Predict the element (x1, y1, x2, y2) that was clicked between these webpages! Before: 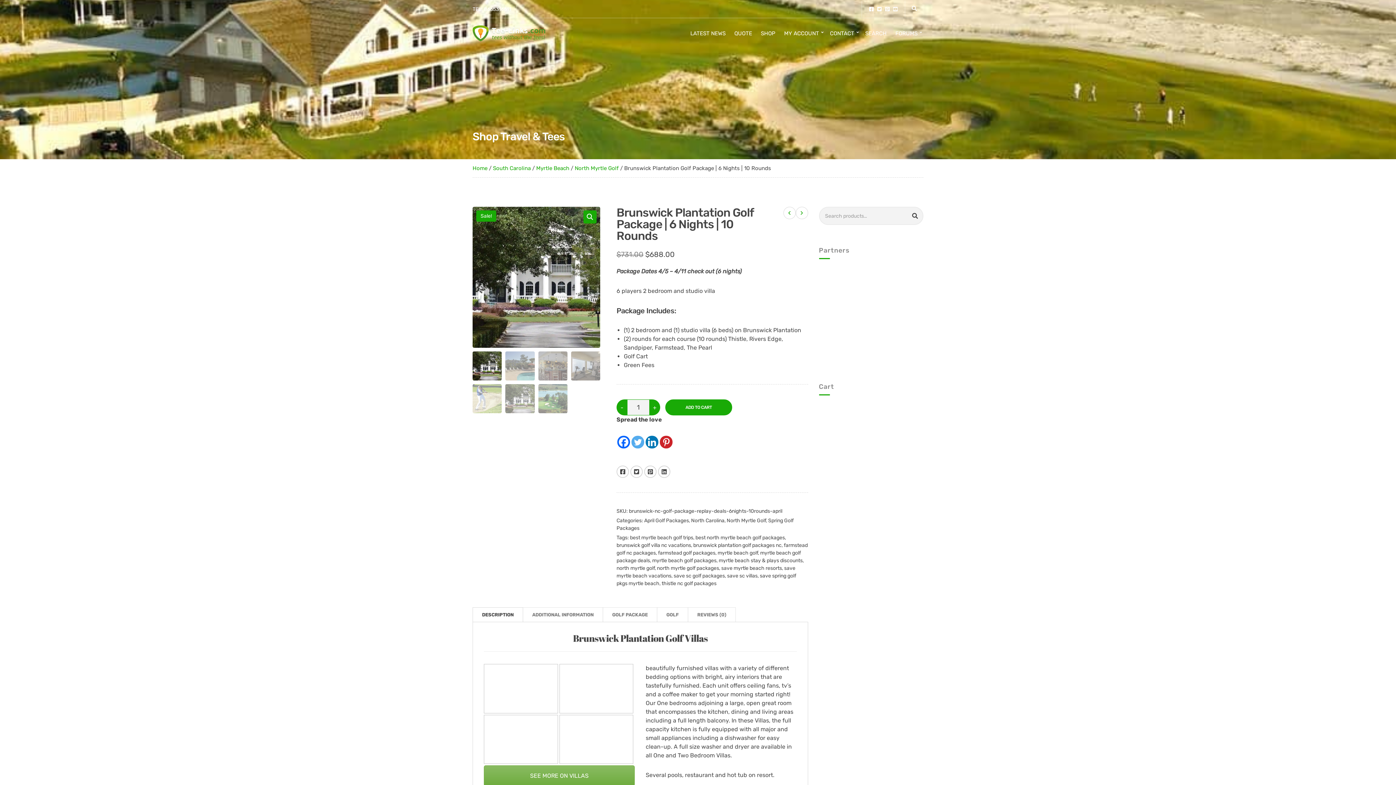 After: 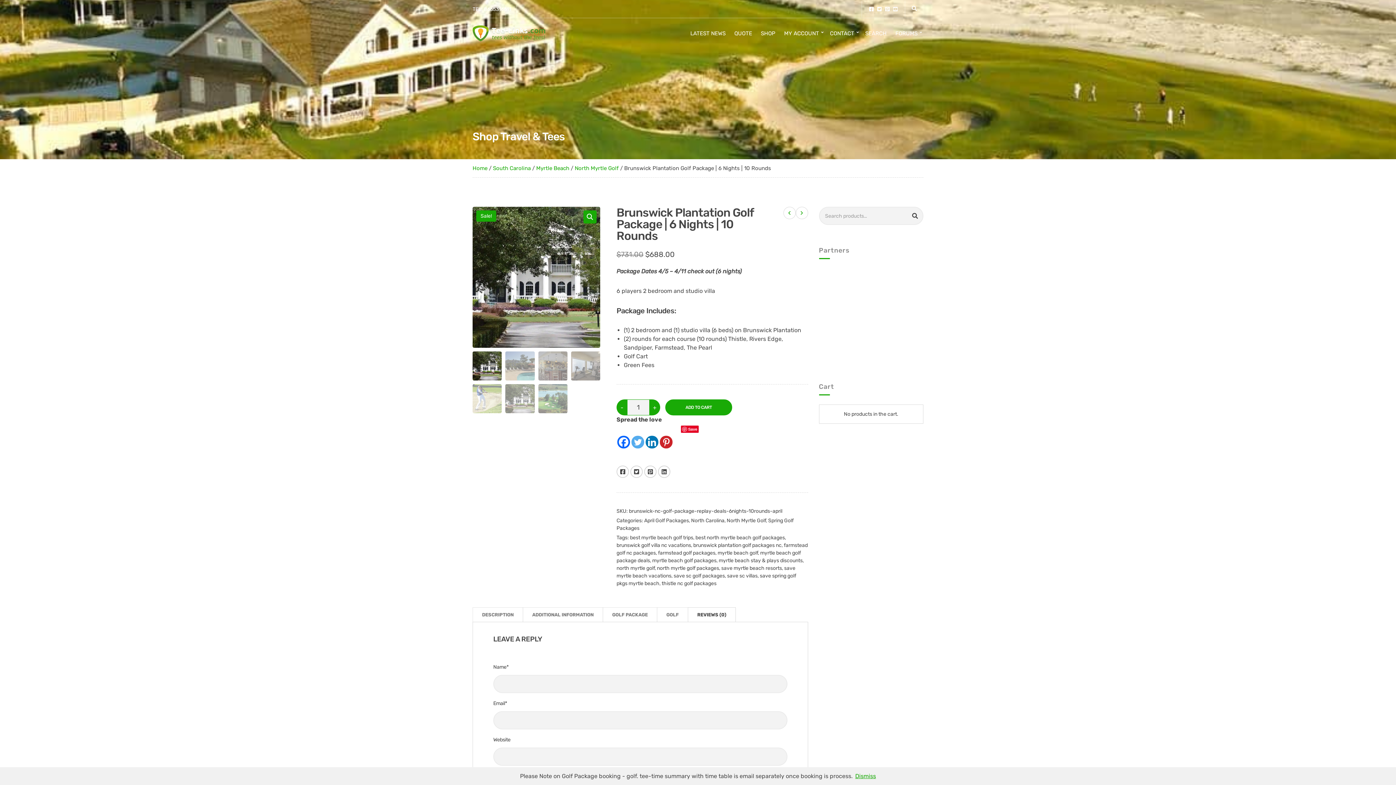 Action: label: REVIEWS (0) bbox: (688, 607, 736, 622)